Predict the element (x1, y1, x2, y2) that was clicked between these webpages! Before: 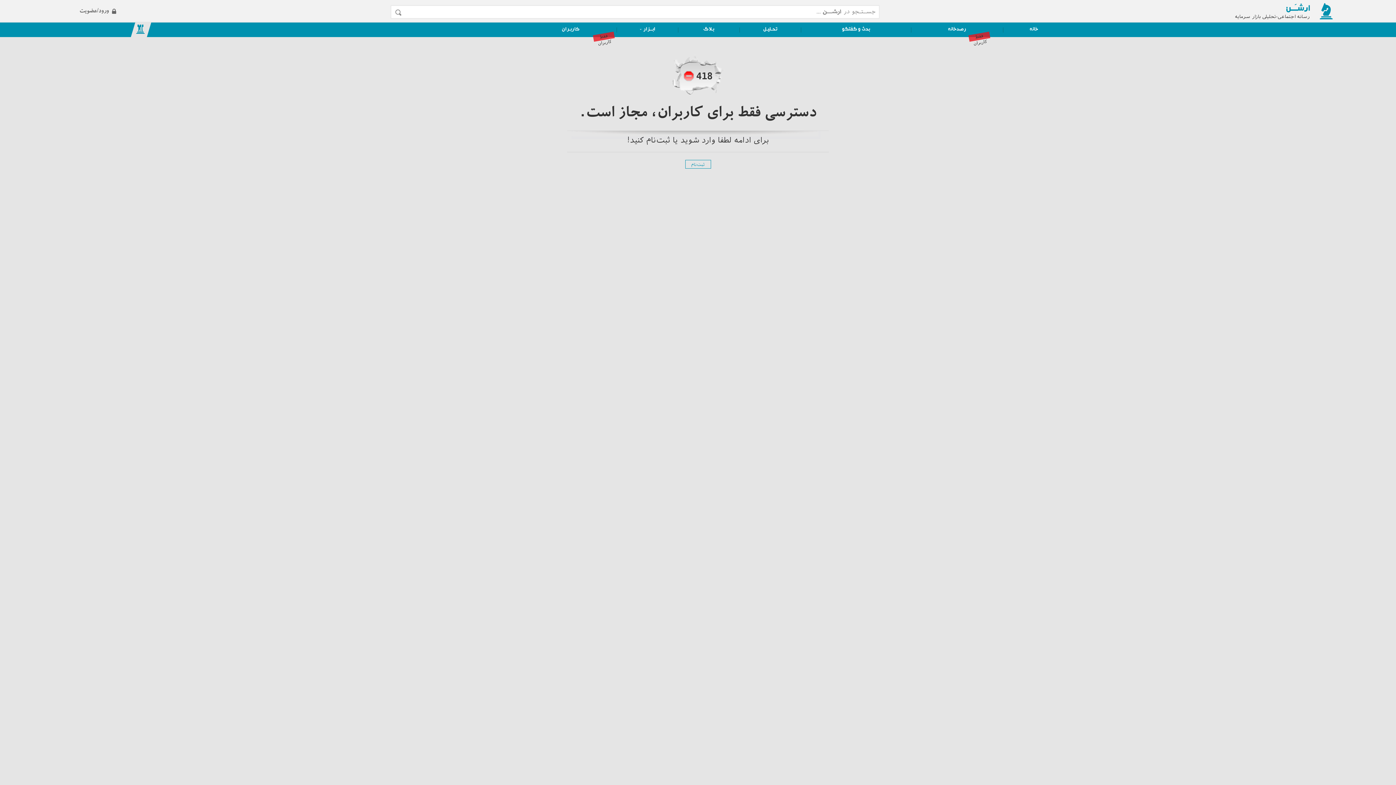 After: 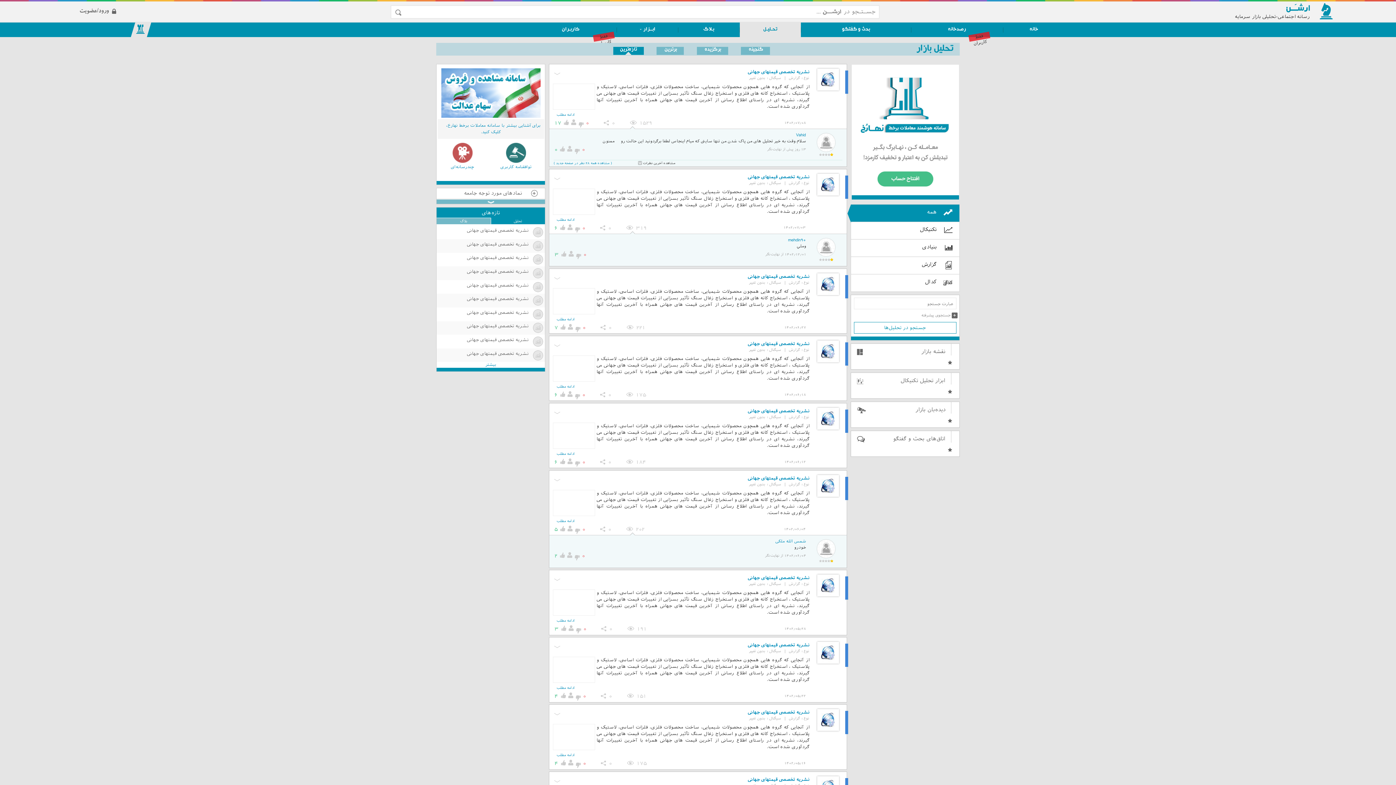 Action: label: تحـلیـل bbox: (763, 26, 777, 32)